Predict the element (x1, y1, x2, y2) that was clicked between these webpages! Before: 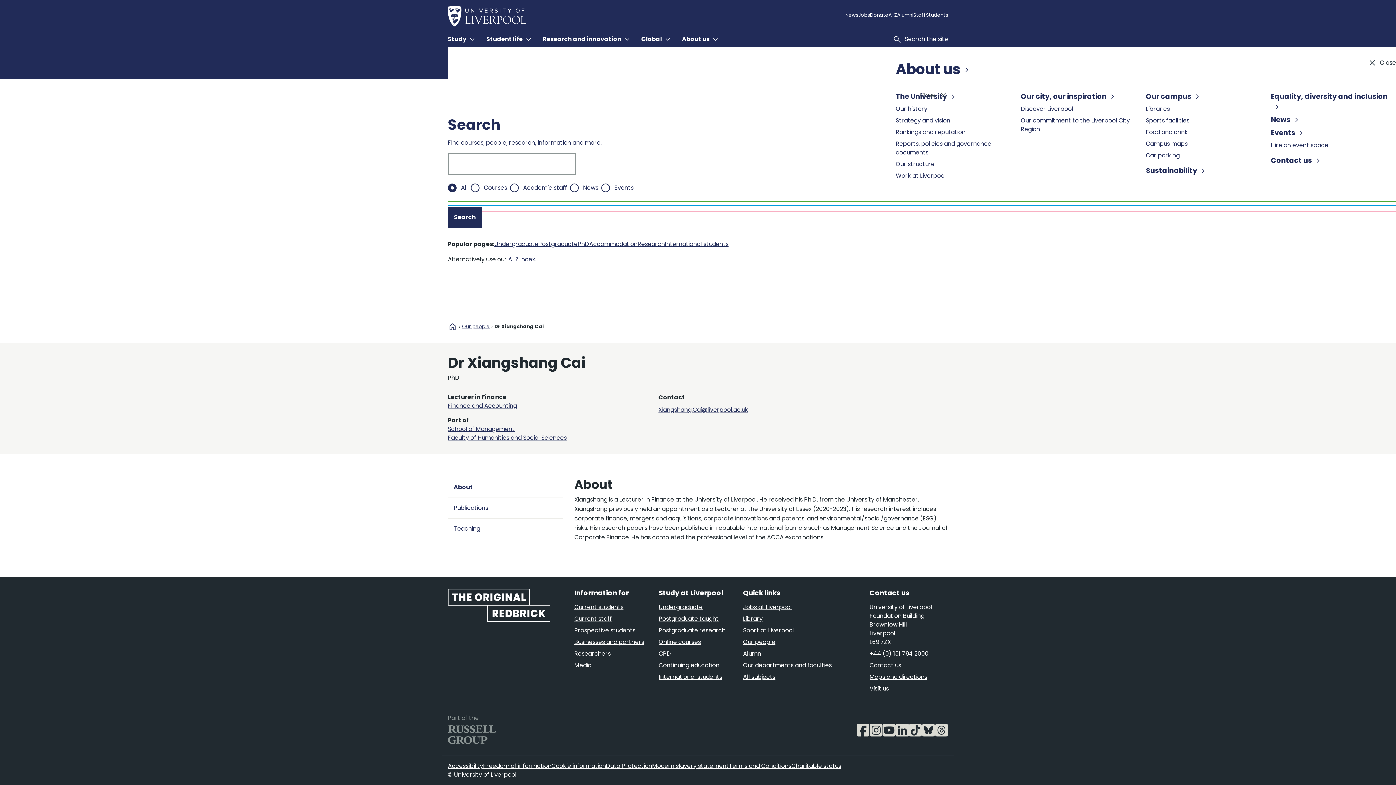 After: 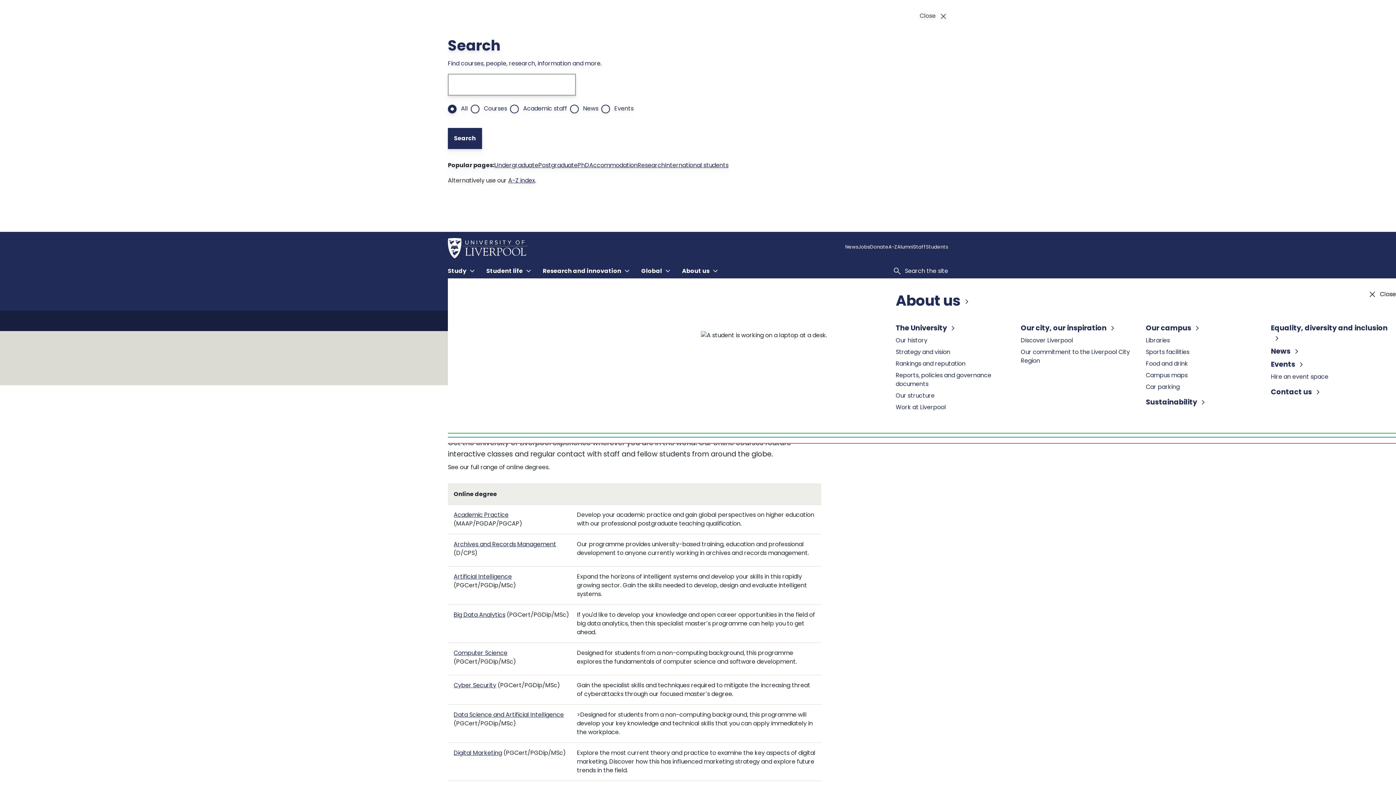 Action: bbox: (658, 641, 701, 649) label: Online courses